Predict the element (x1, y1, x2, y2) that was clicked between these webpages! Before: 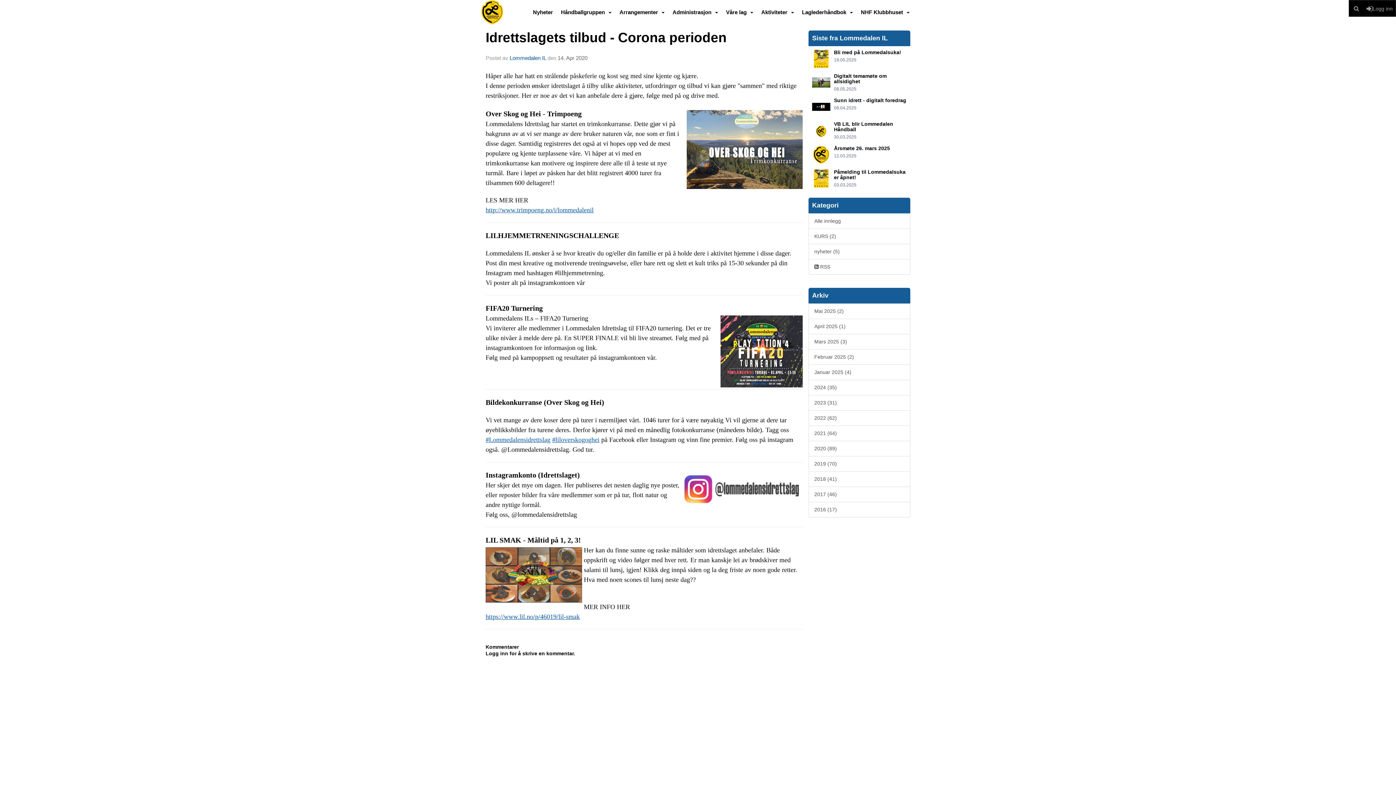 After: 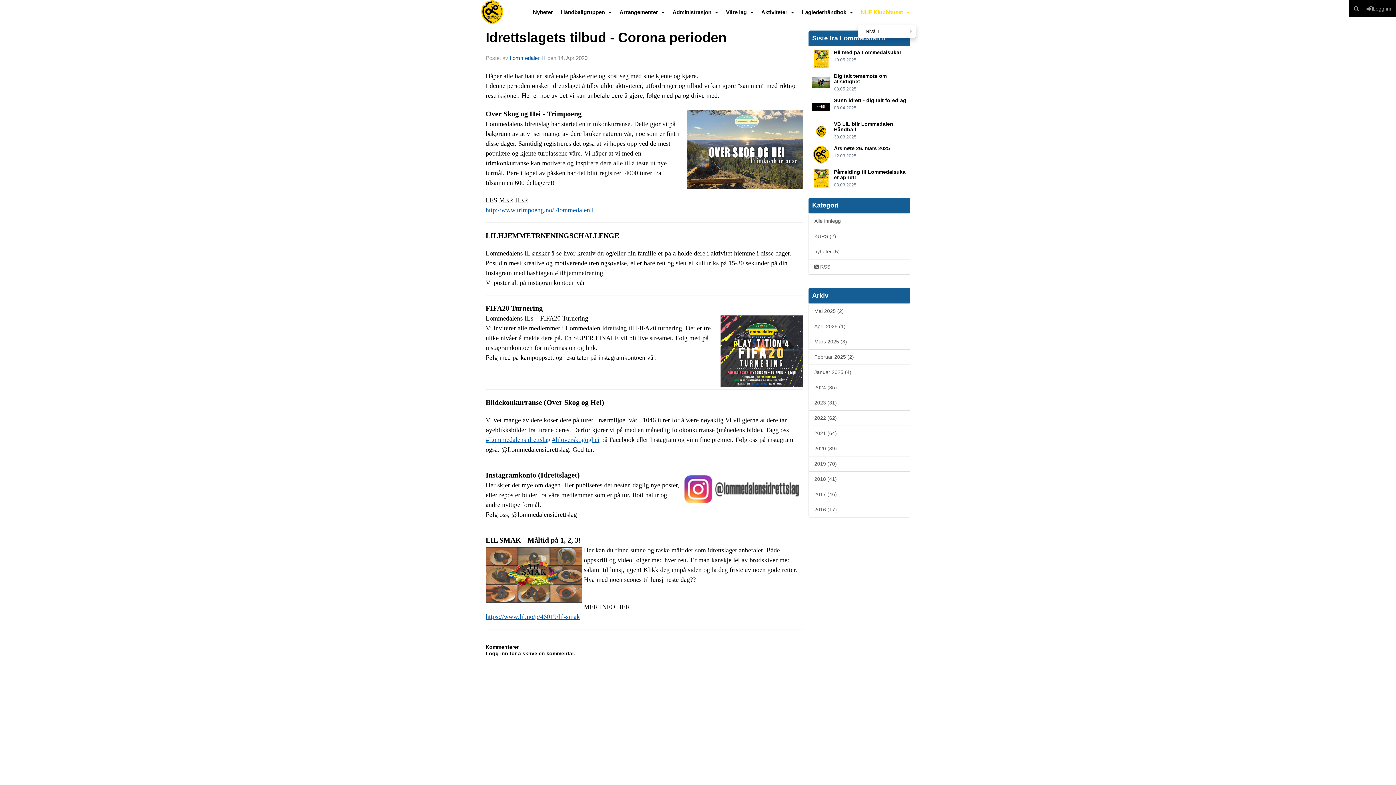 Action: bbox: (861, 5, 916, 18) label: NHF Klubbhuset